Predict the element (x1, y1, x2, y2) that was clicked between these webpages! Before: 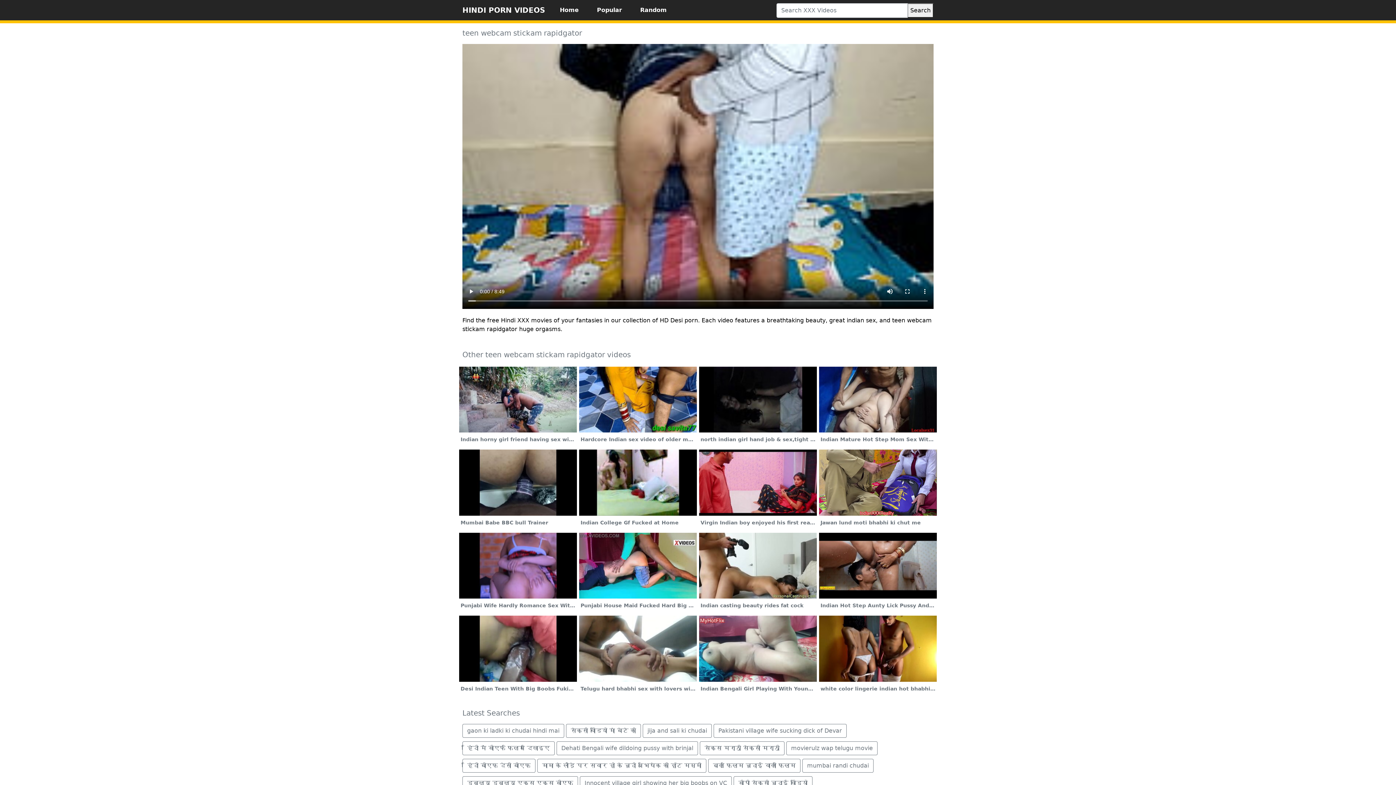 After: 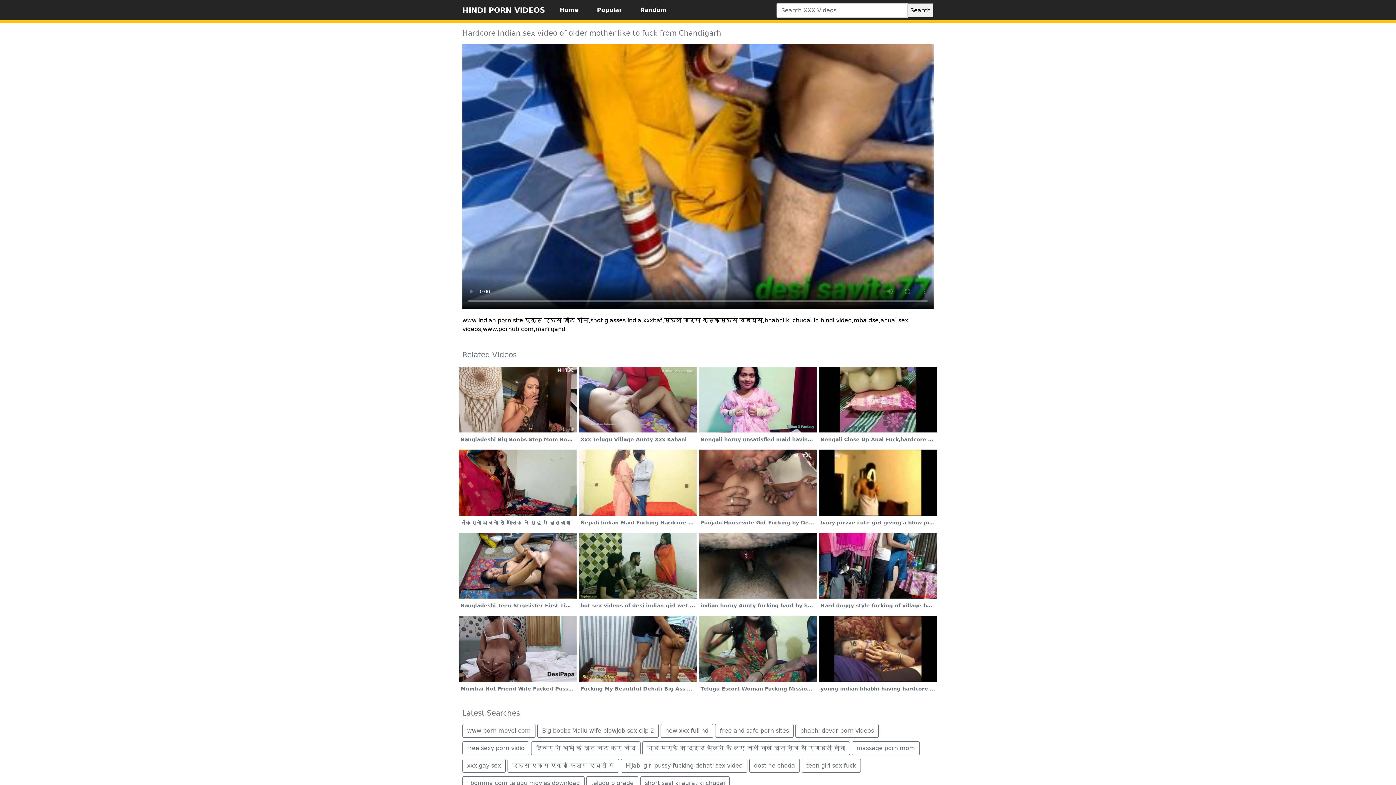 Action: label: Hardcore Indian sex video of older mother like to fuck from Chandigarh bbox: (578, 366, 697, 446)